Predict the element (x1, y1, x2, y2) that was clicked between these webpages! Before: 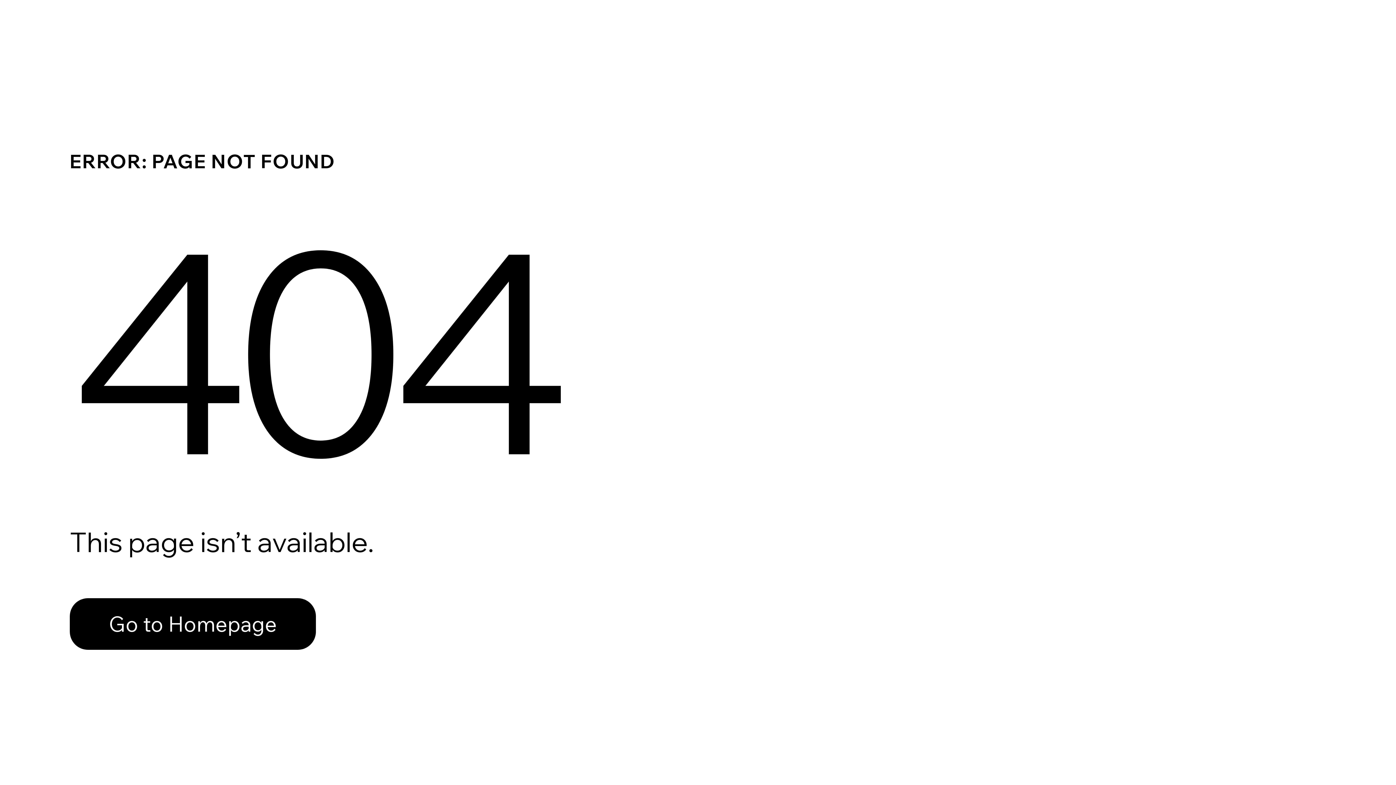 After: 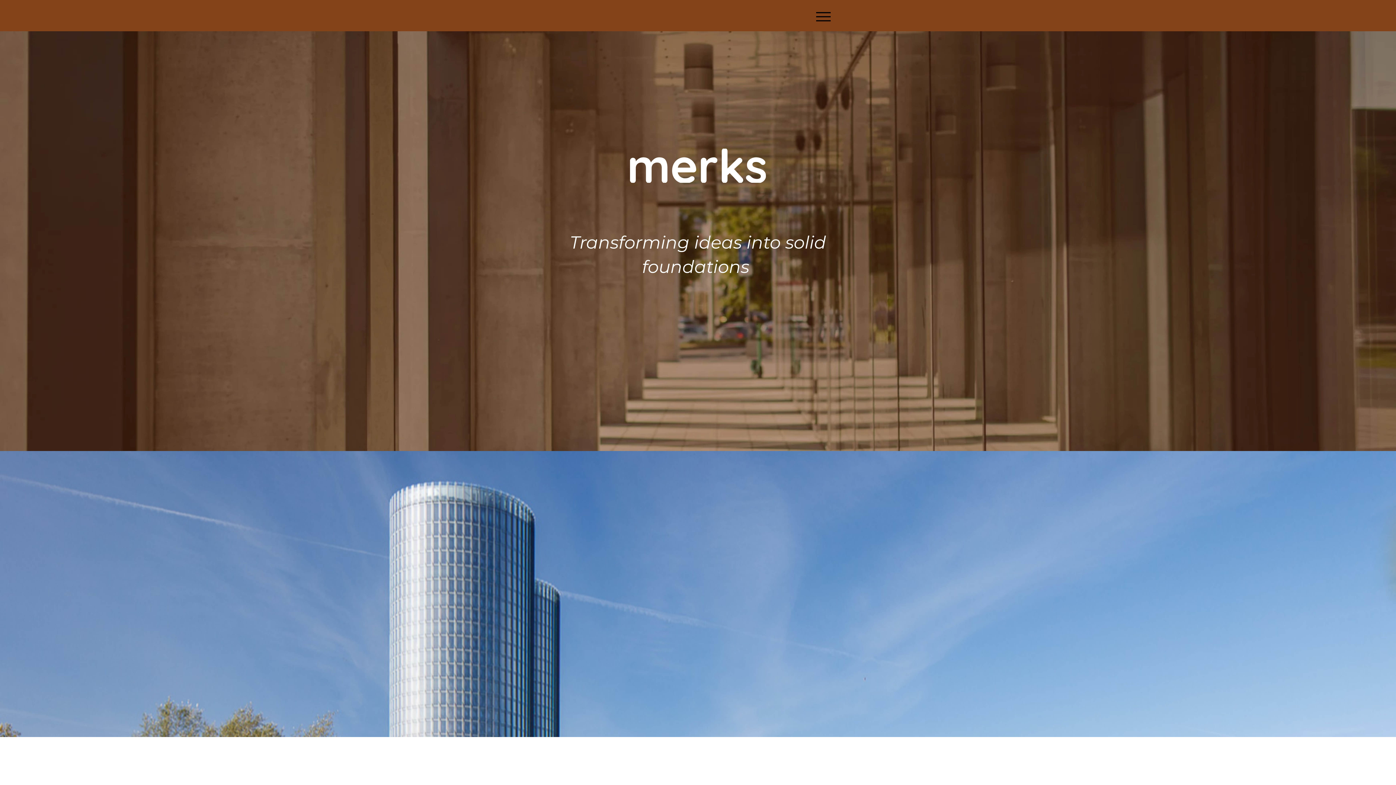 Action: label: Go to Homepage bbox: (69, 598, 316, 650)